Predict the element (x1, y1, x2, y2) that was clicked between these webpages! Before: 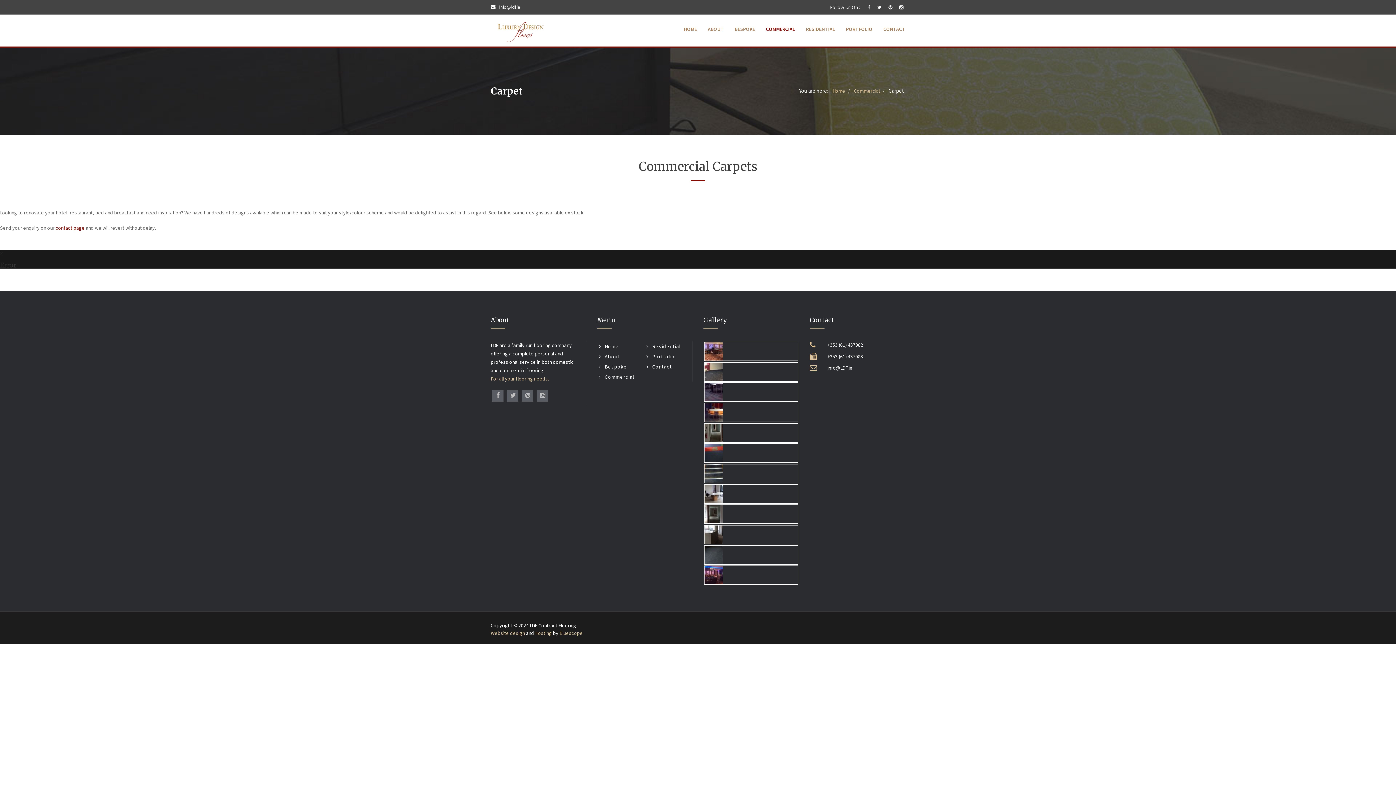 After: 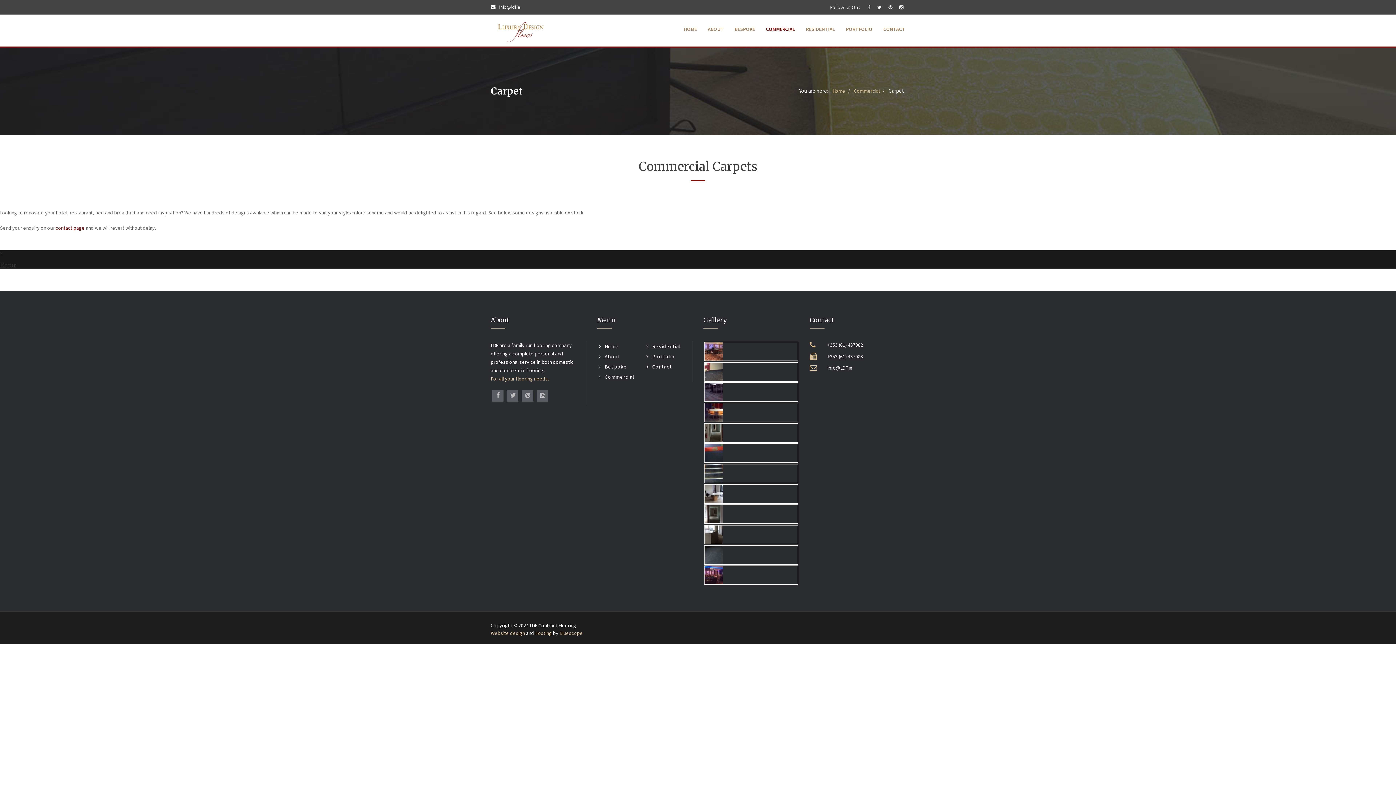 Action: label: Bluescope bbox: (559, 629, 582, 637)